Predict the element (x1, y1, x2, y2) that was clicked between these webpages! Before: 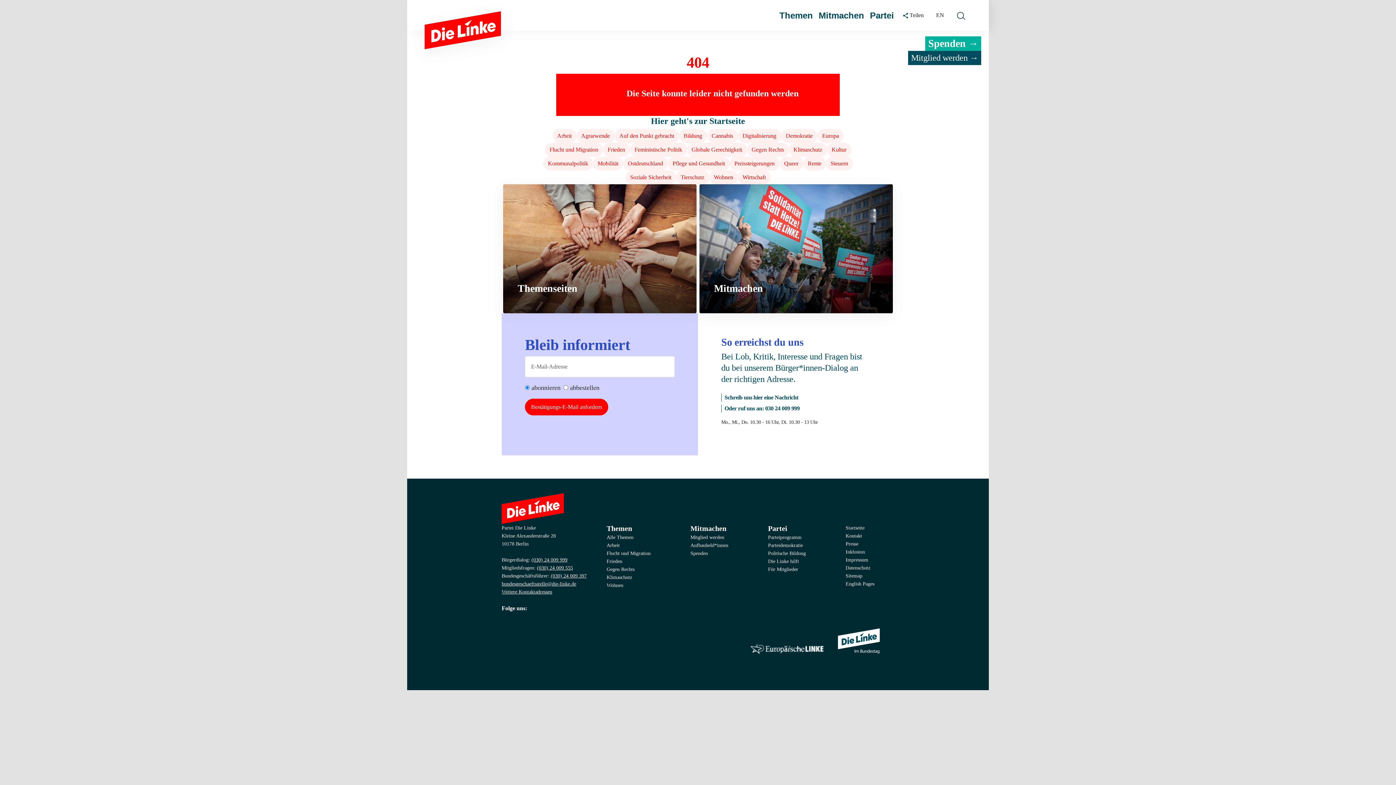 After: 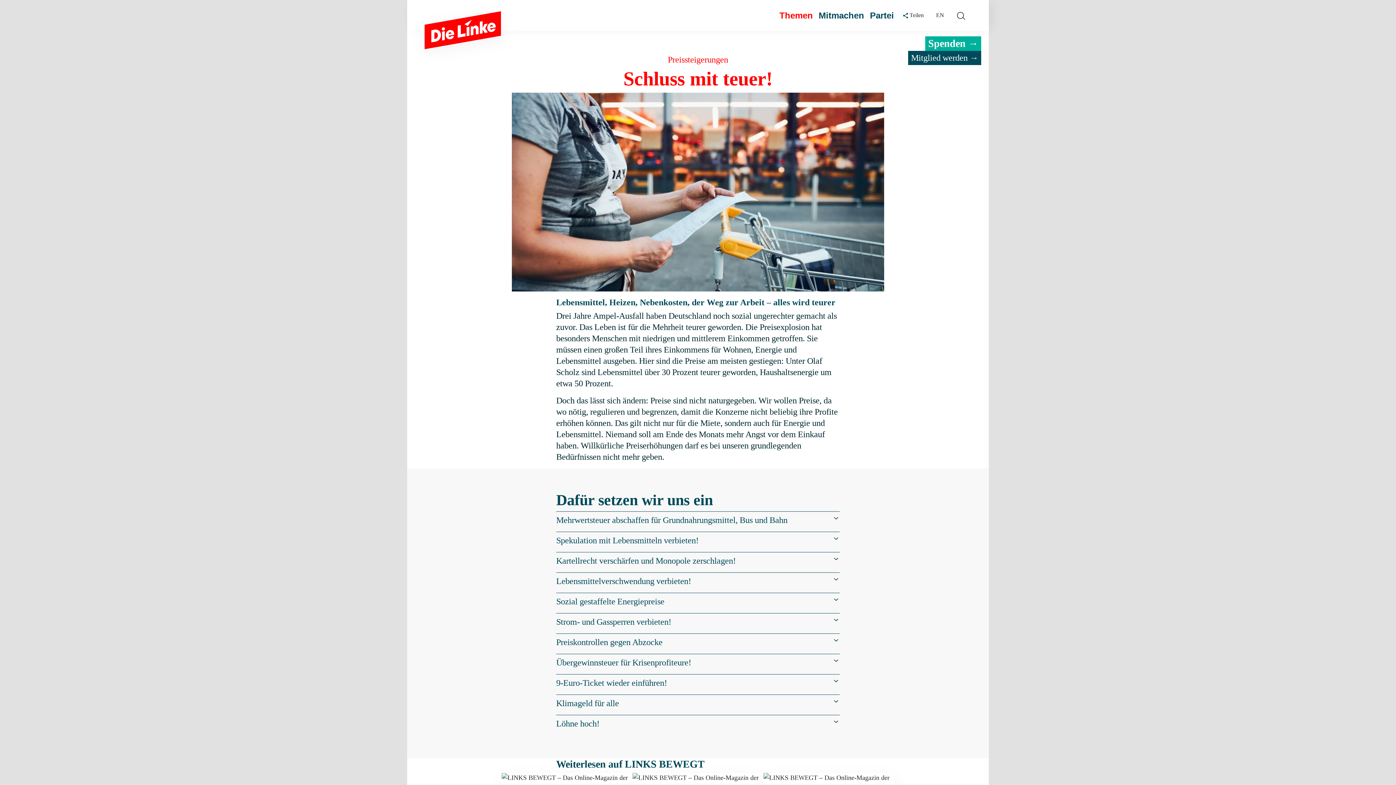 Action: label: Preissteigerungen bbox: (729, 156, 779, 170)